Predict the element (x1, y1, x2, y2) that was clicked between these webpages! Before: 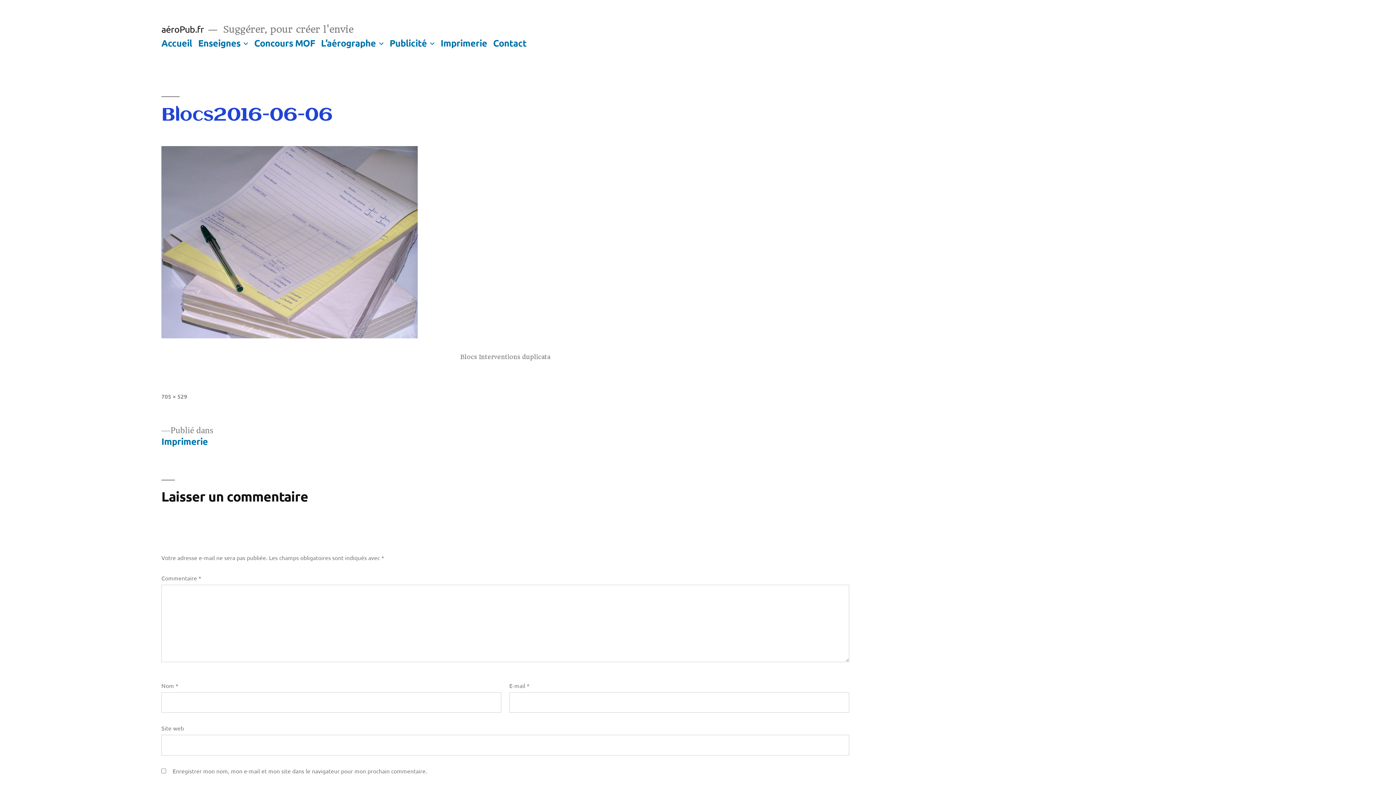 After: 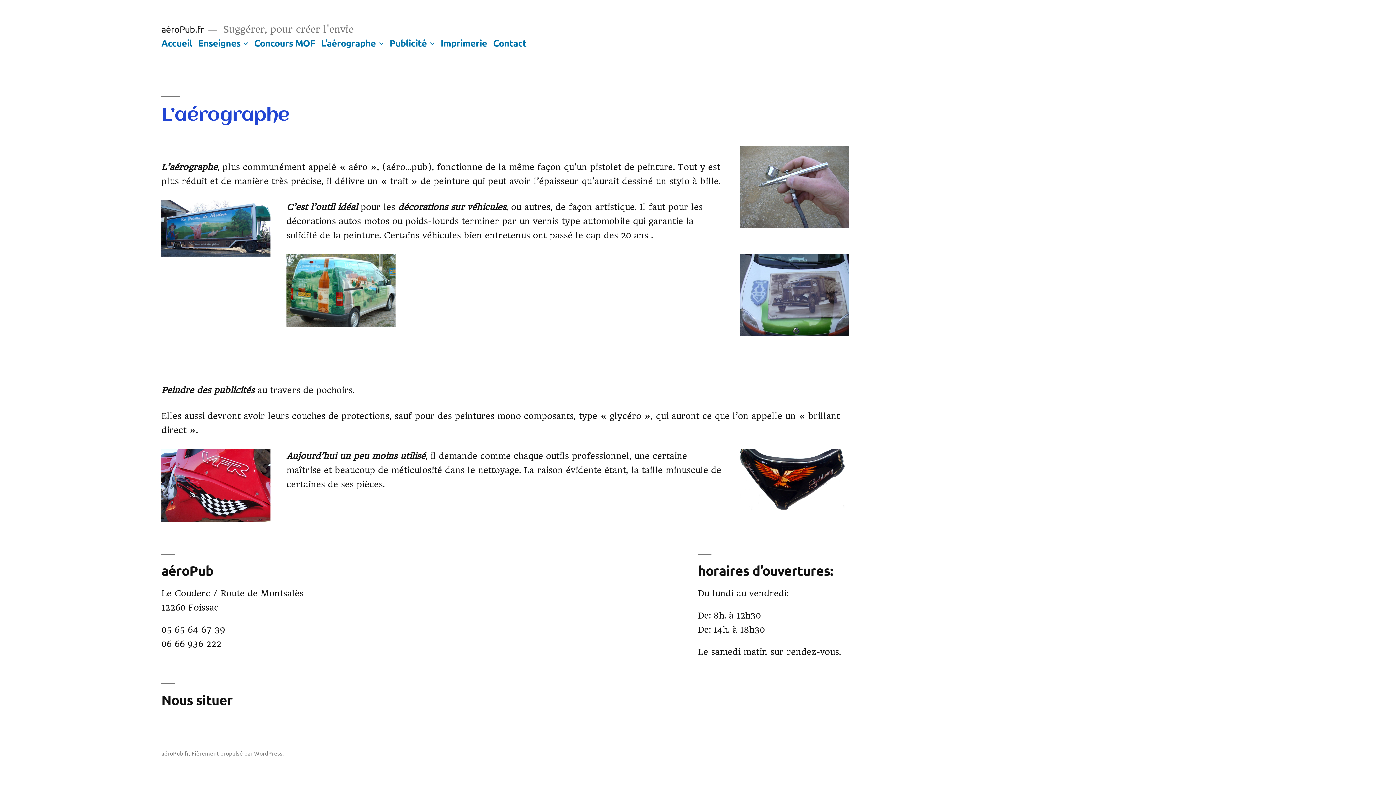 Action: label: L’aérographe bbox: (321, 36, 376, 48)